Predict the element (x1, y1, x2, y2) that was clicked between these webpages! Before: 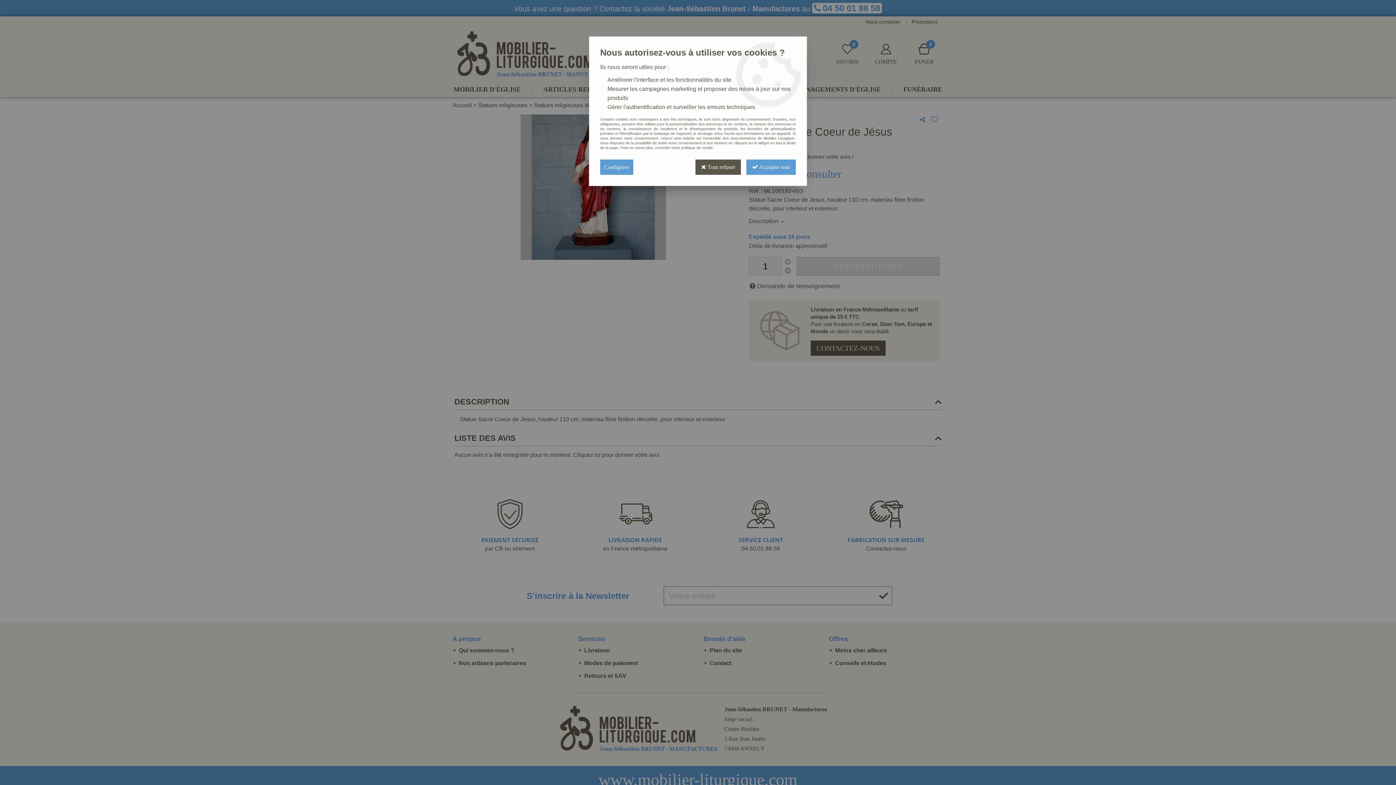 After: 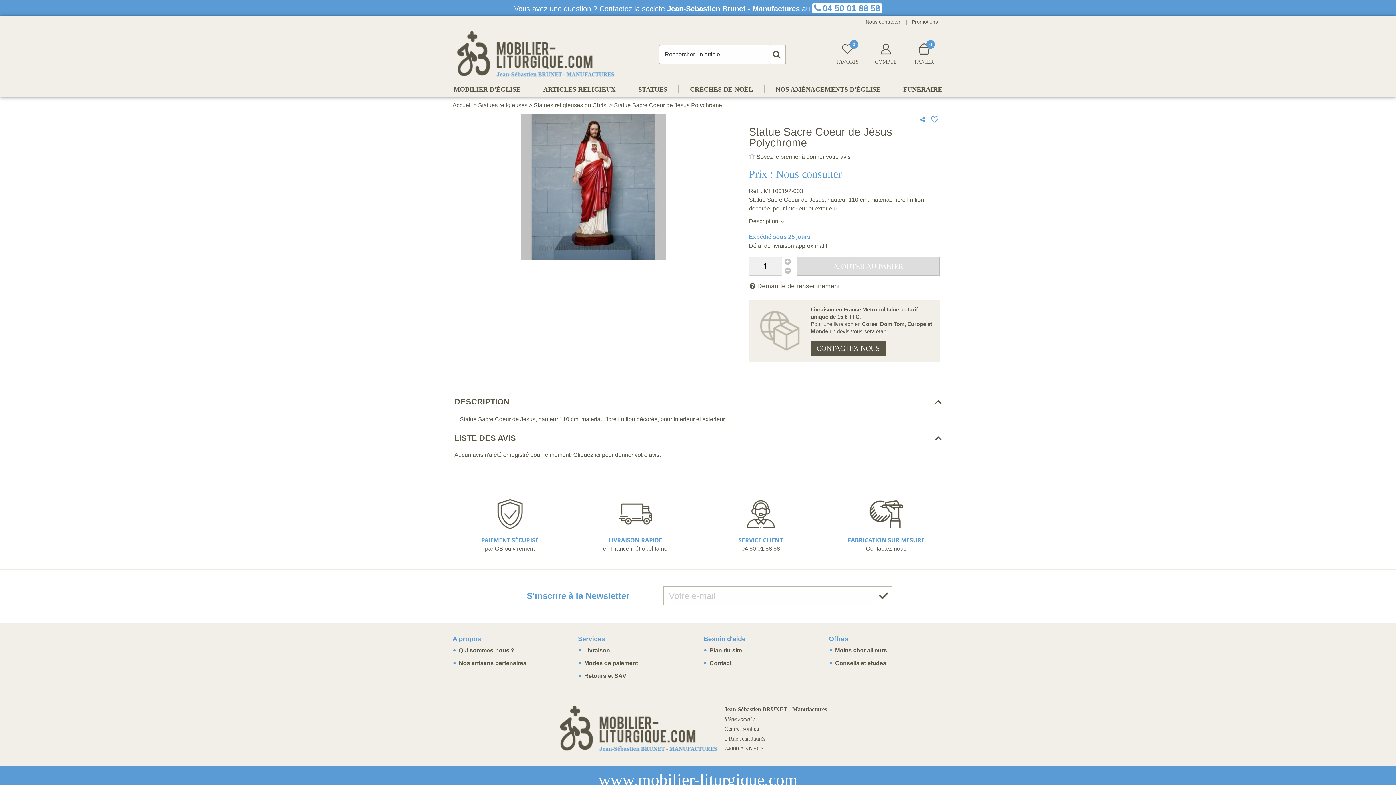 Action: bbox: (746, 159, 796, 174) label:  Accepter tout